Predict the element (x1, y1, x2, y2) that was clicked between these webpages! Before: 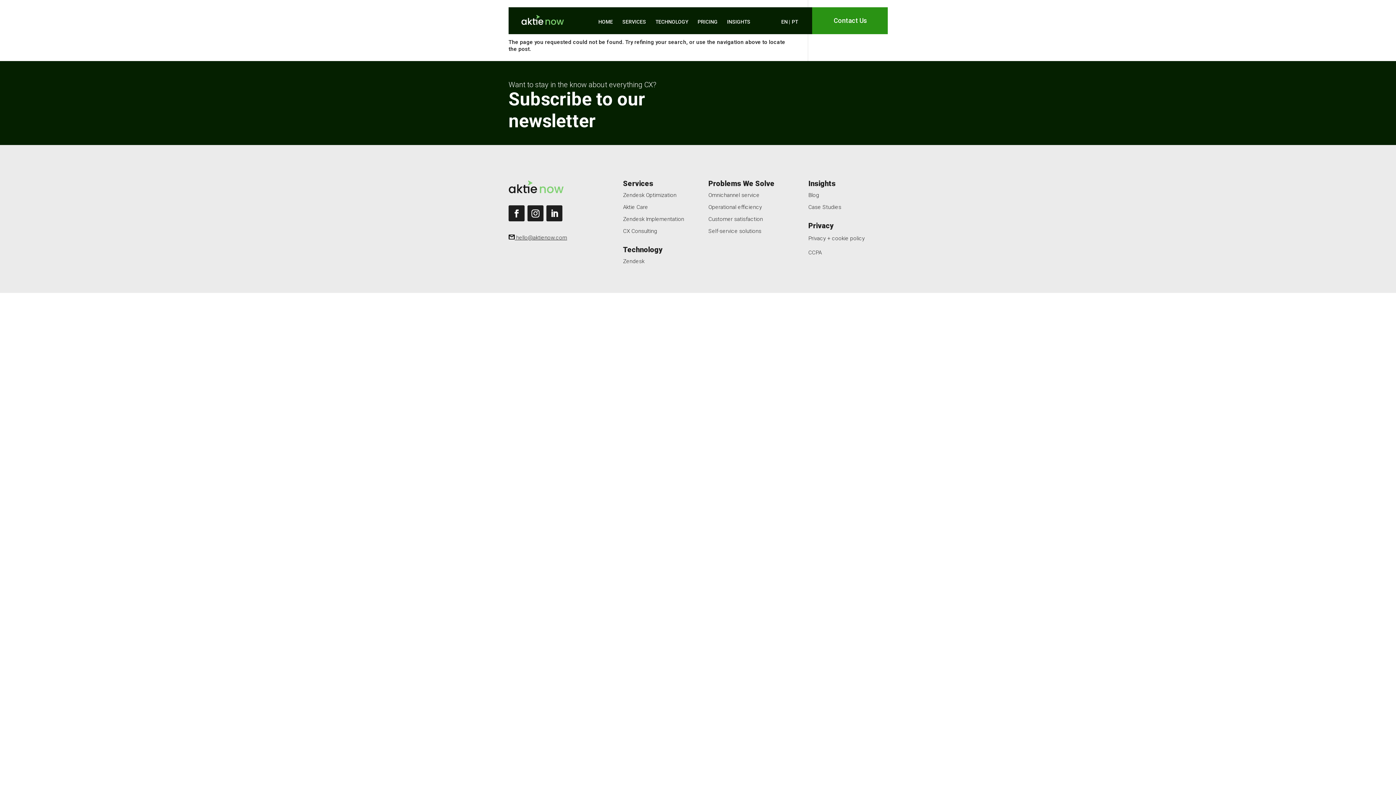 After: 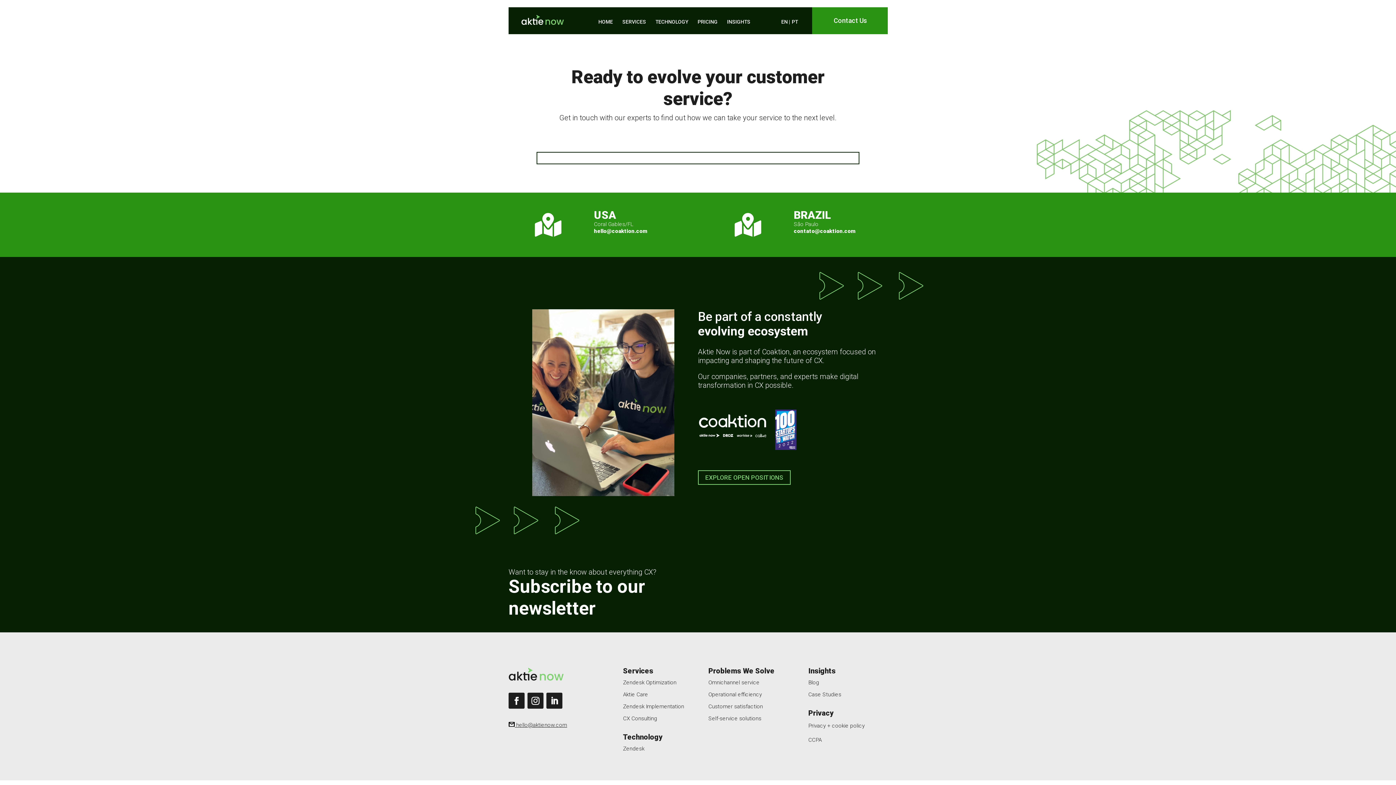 Action: label: Contact Us bbox: (833, 8, 867, 33)